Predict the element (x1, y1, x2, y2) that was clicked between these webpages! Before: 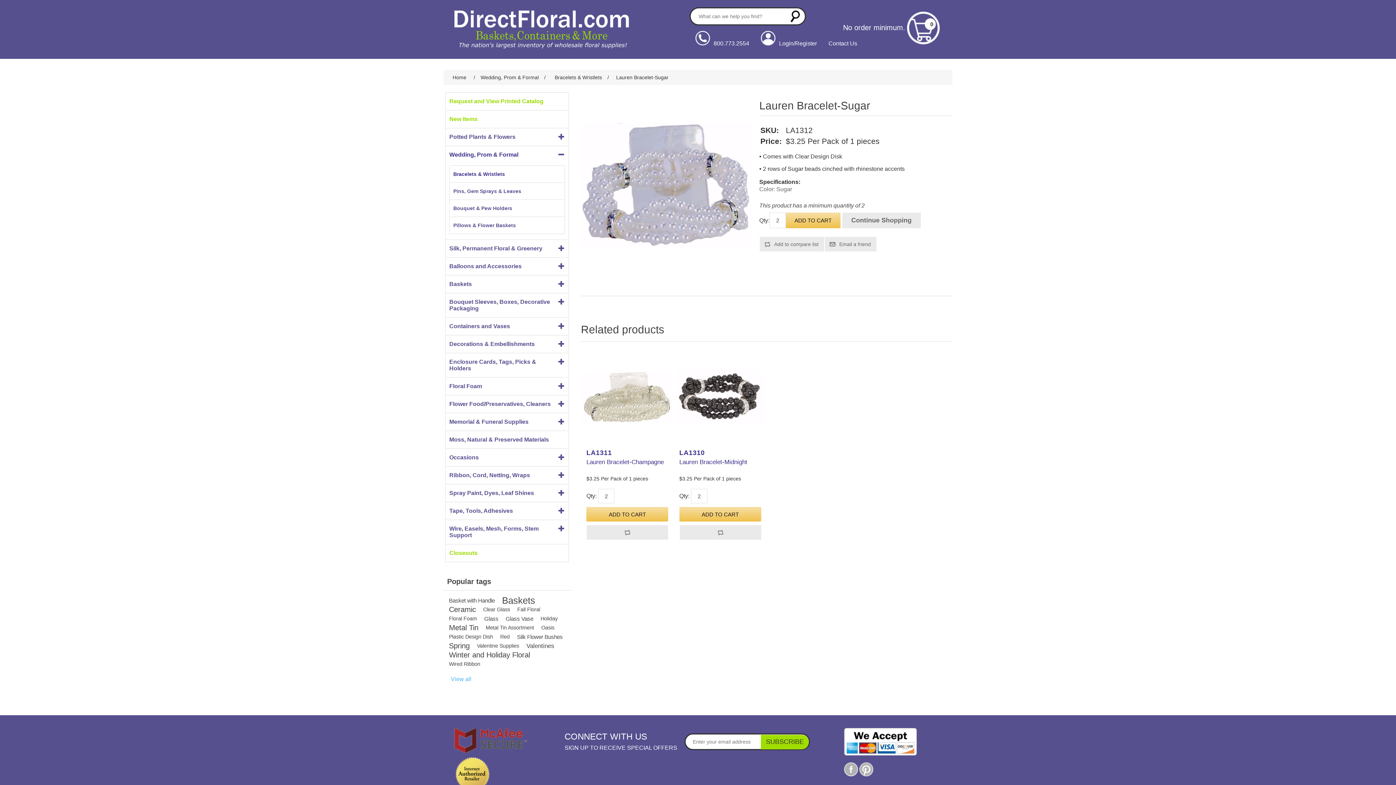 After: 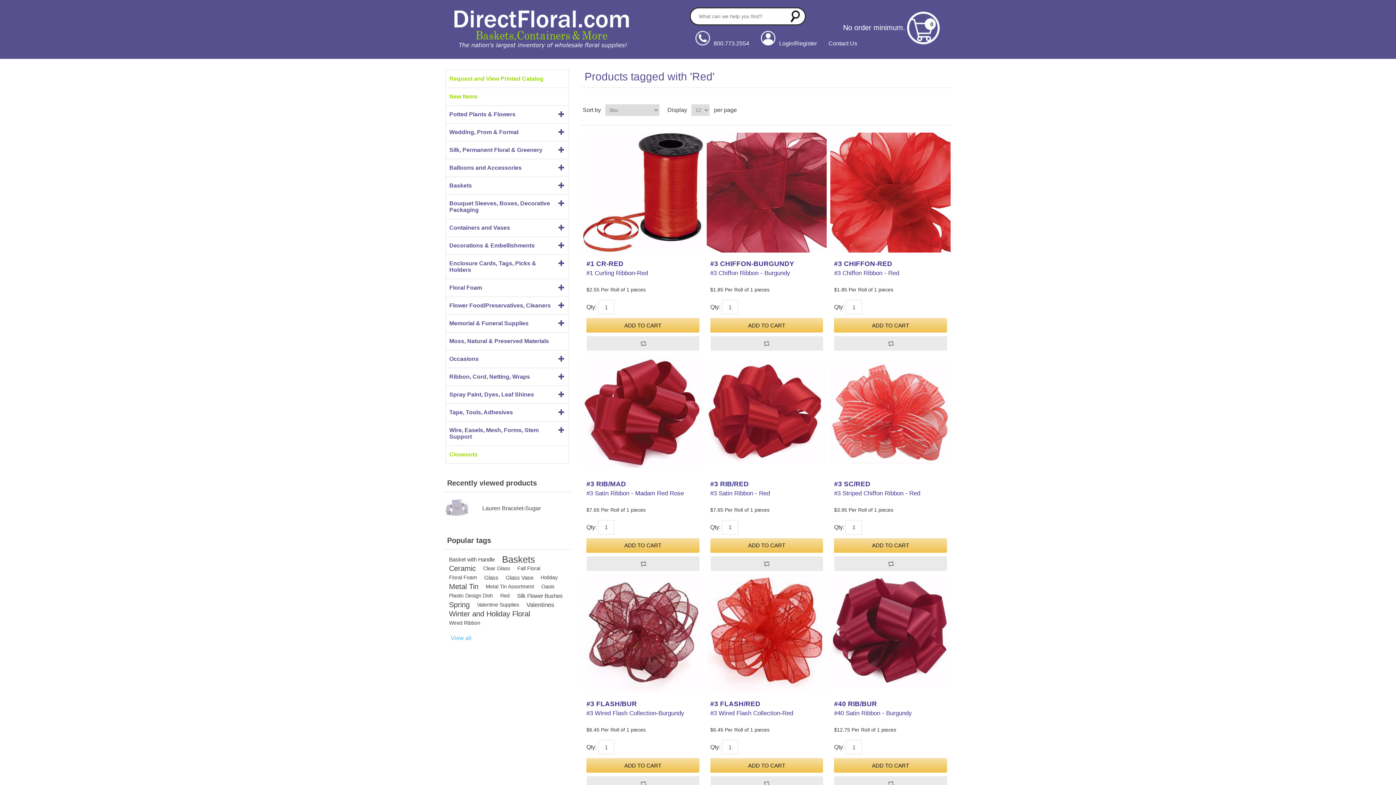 Action: label: Red bbox: (500, 632, 509, 641)